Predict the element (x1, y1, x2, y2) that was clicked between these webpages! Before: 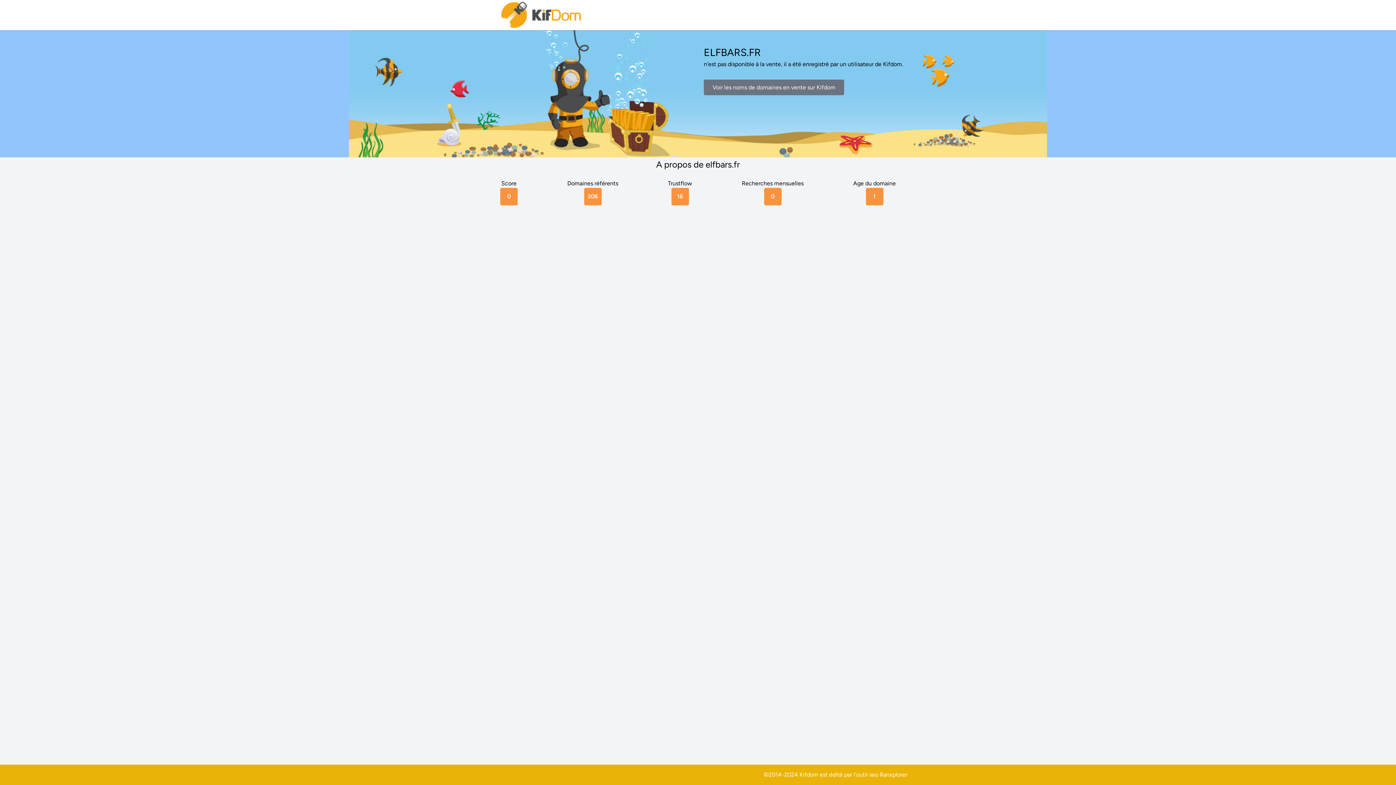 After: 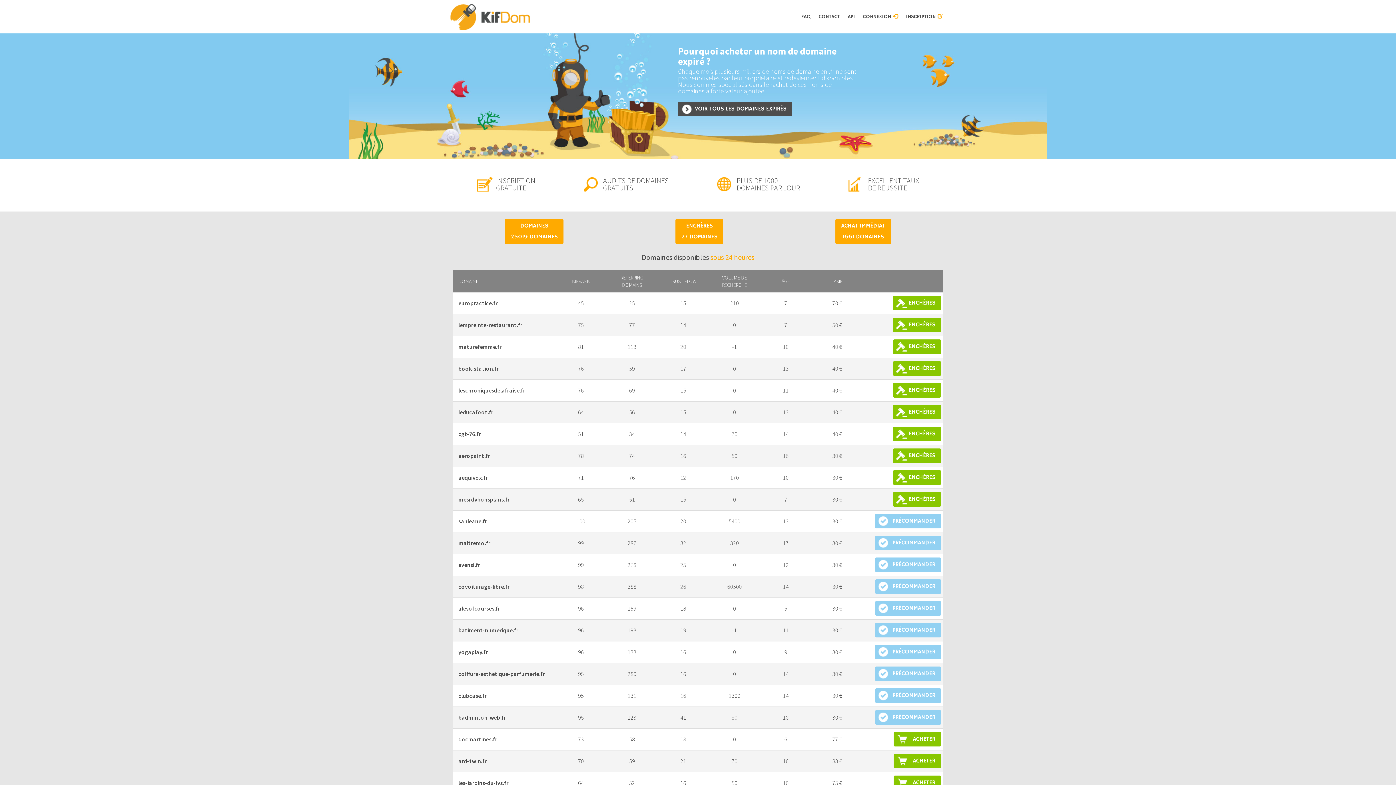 Action: bbox: (500, 0, 583, 30)